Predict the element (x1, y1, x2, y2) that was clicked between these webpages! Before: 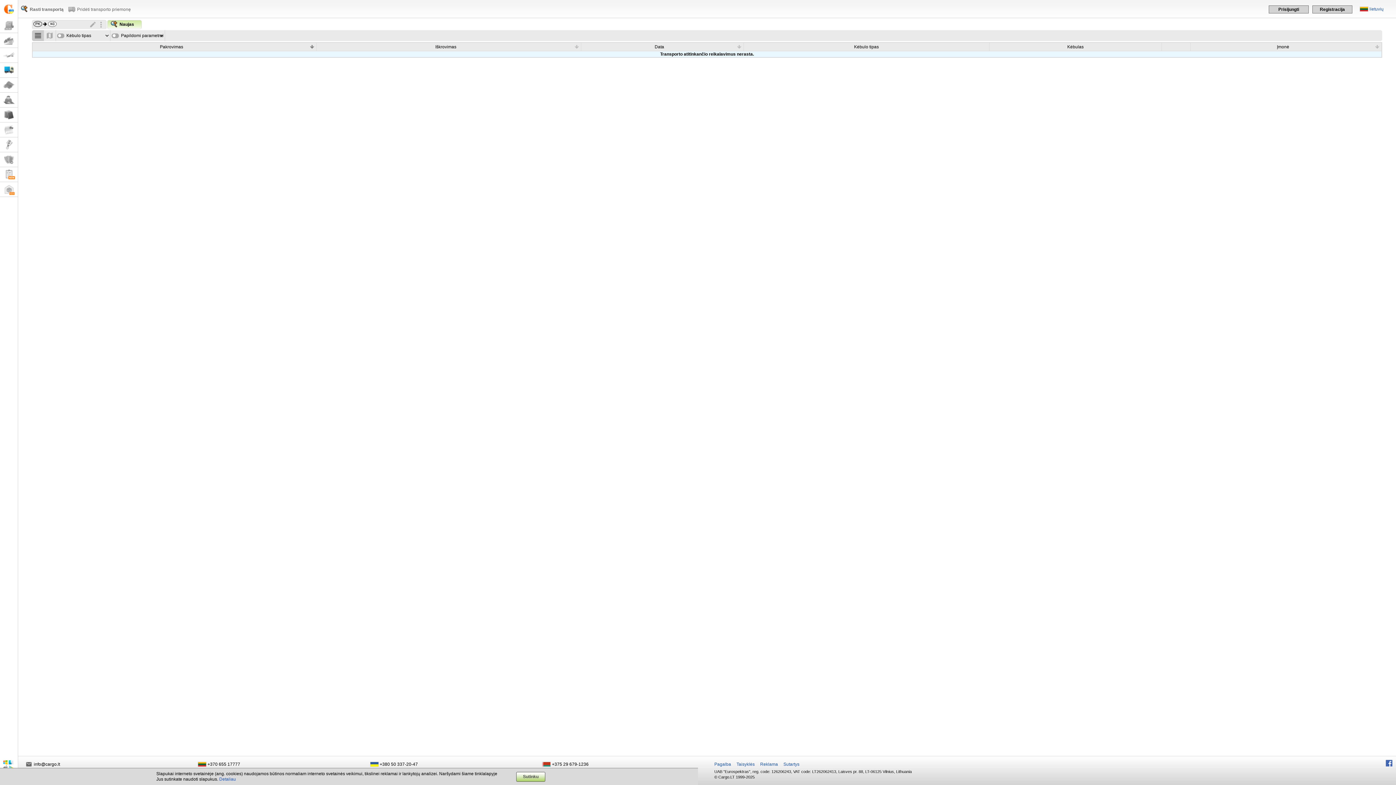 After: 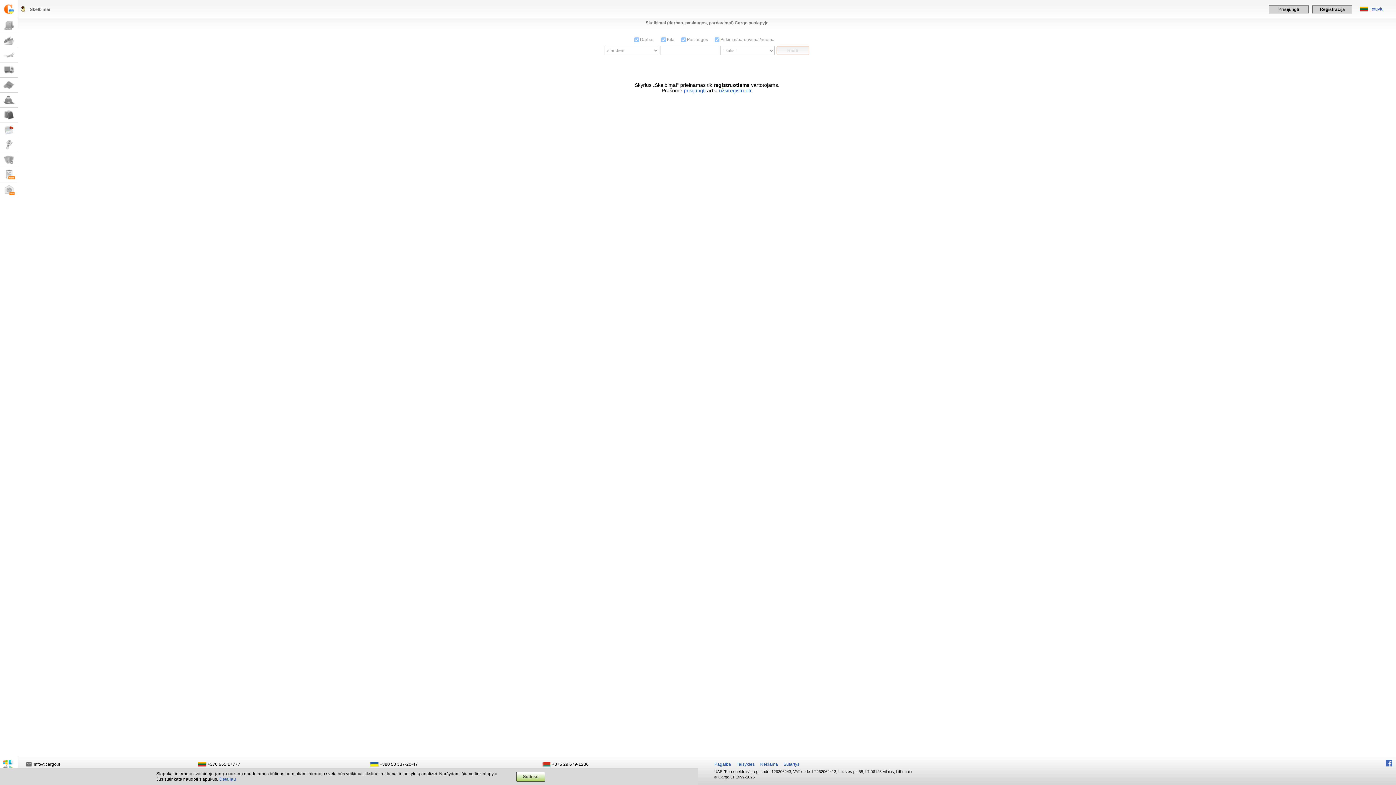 Action: bbox: (0, 122, 17, 137)